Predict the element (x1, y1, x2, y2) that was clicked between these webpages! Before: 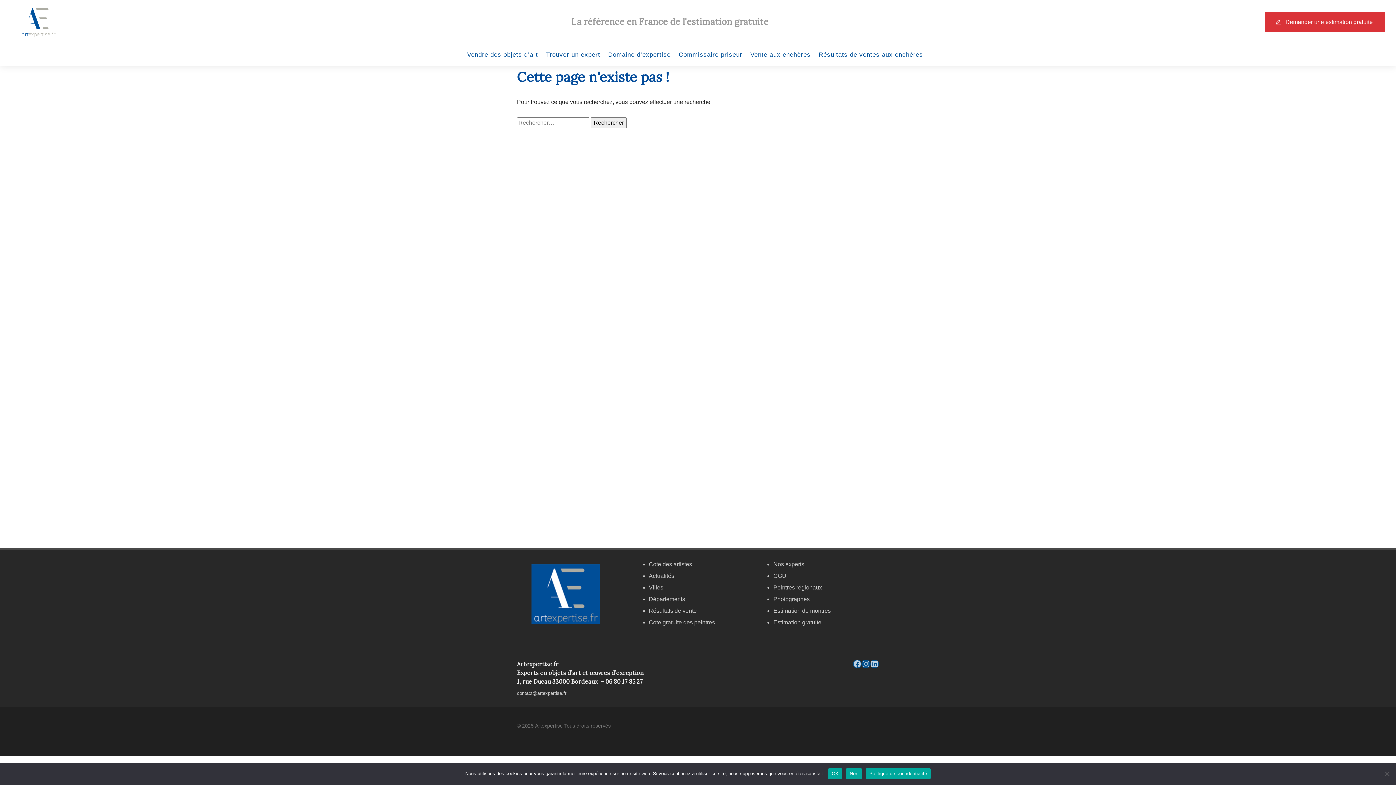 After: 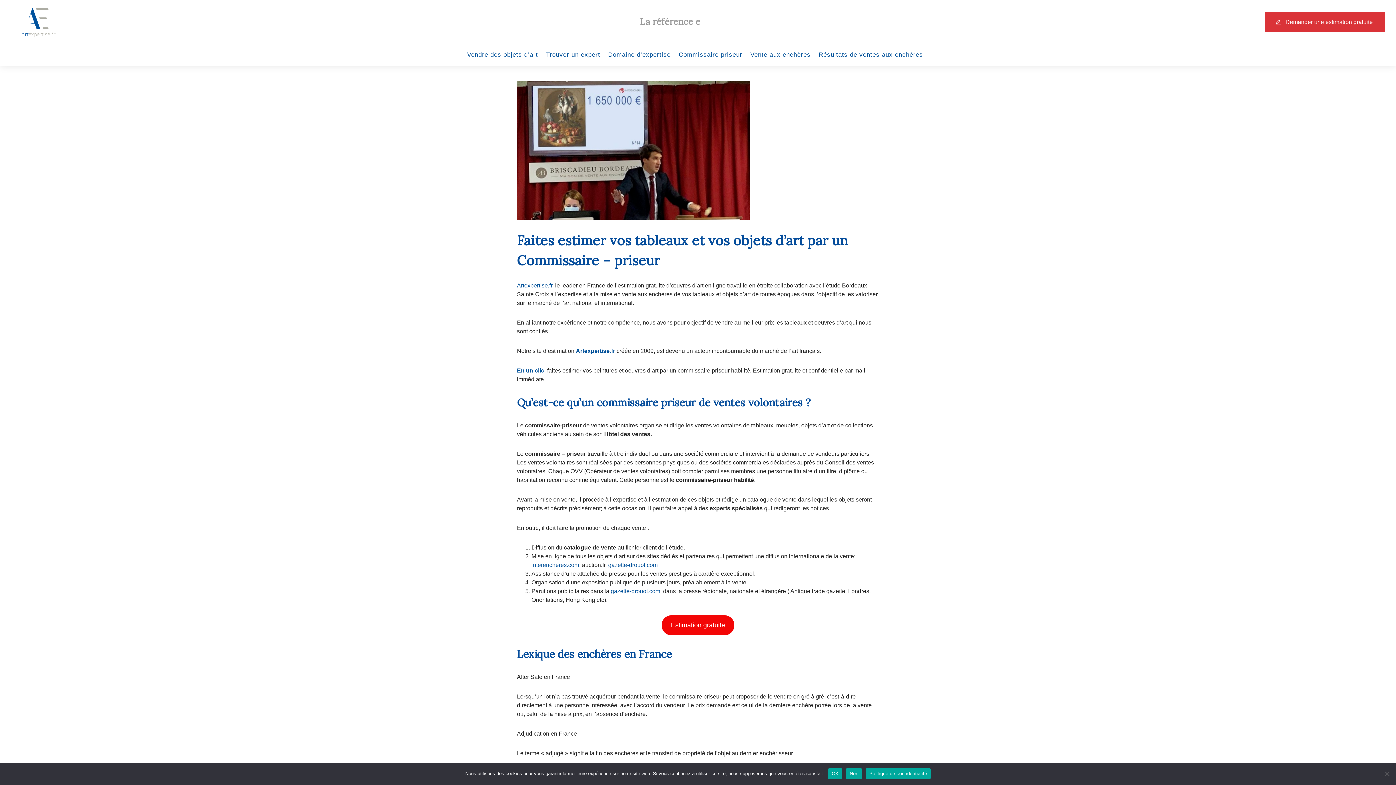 Action: bbox: (675, 43, 746, 66) label: Commissaire priseur